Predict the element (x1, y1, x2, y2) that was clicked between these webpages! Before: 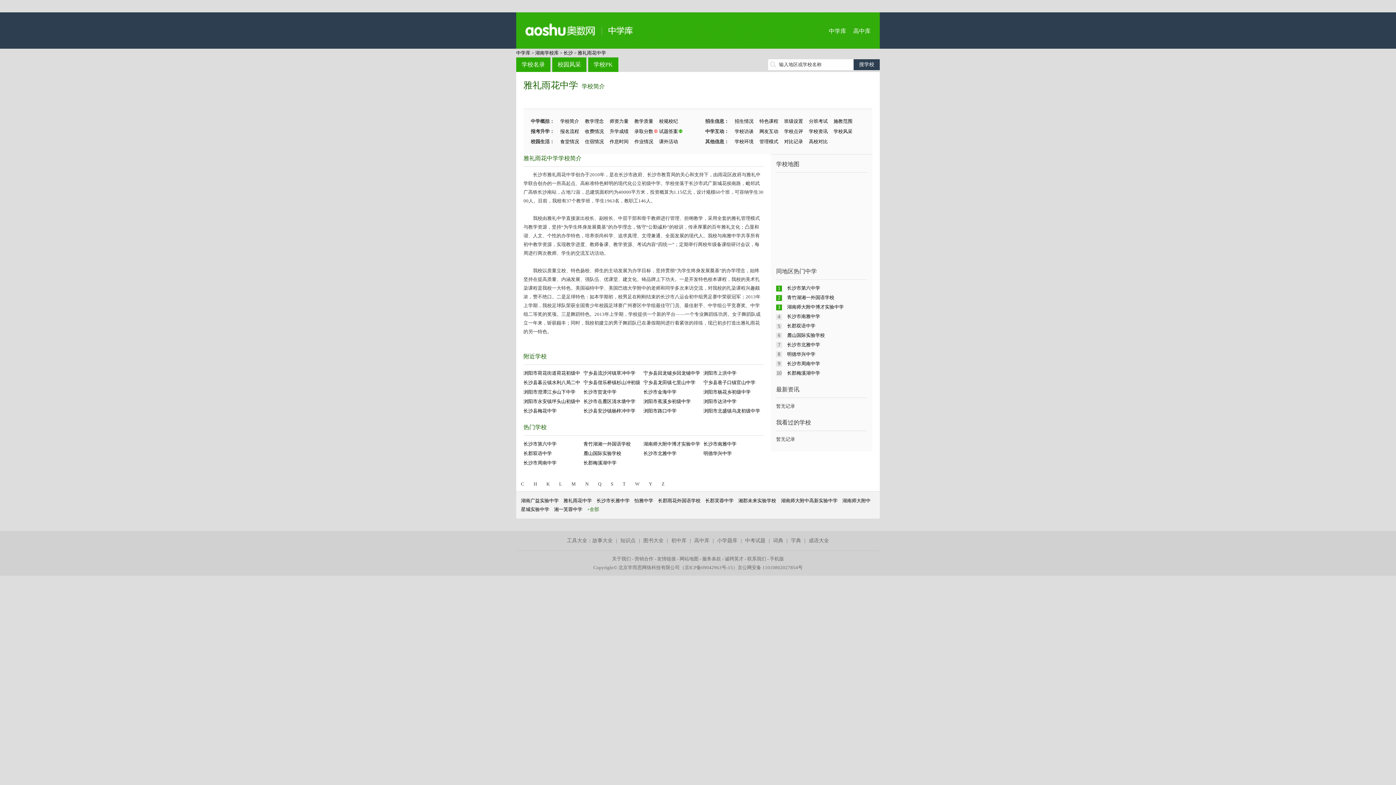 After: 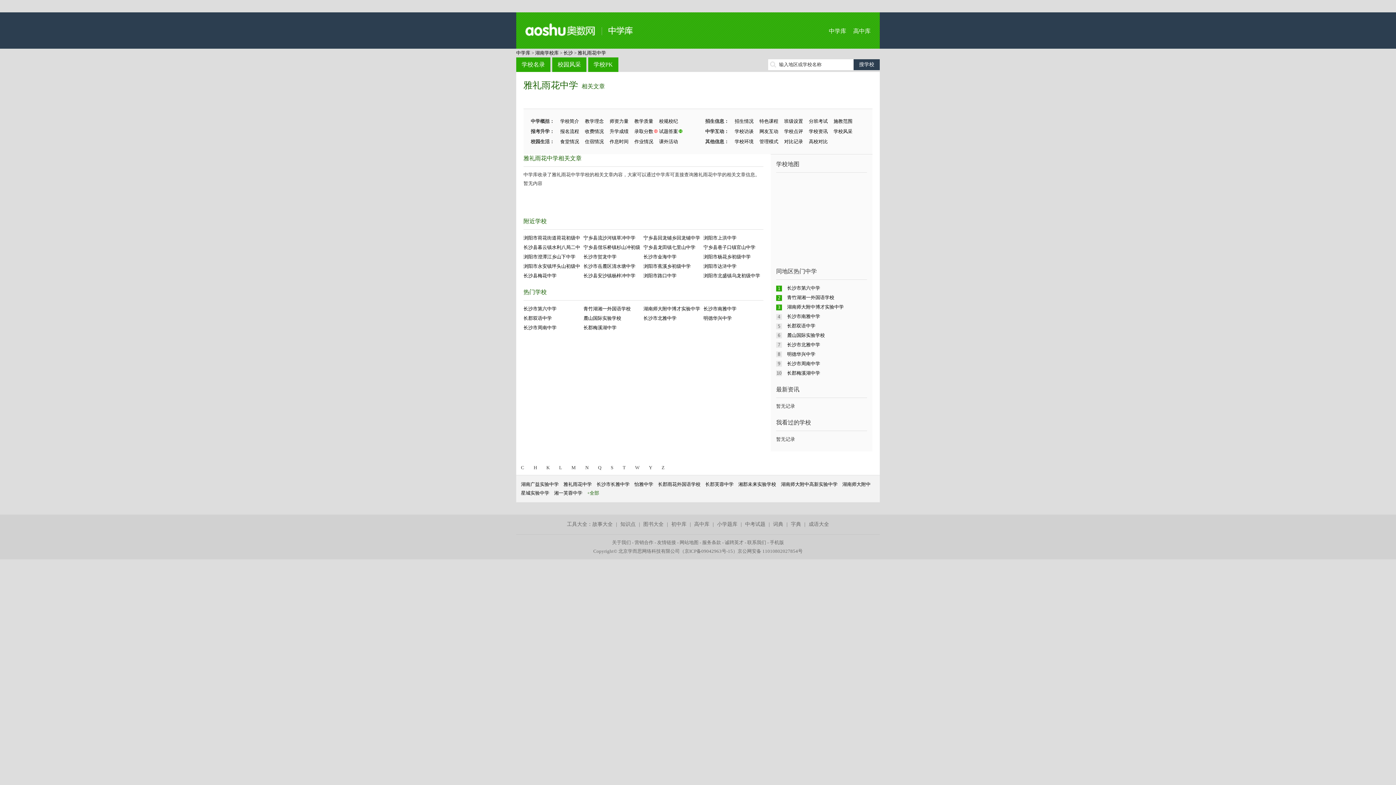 Action: label: 学校资讯 bbox: (809, 128, 828, 134)